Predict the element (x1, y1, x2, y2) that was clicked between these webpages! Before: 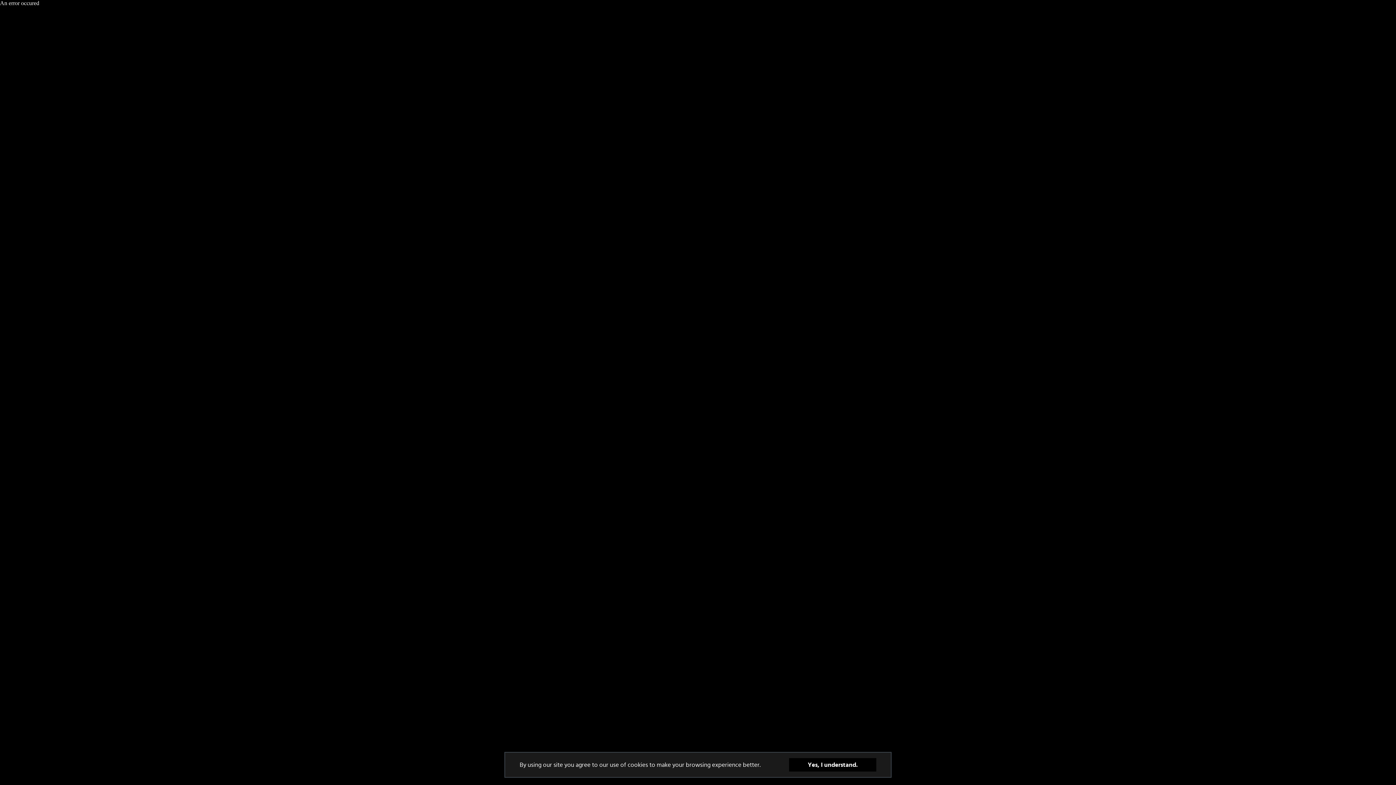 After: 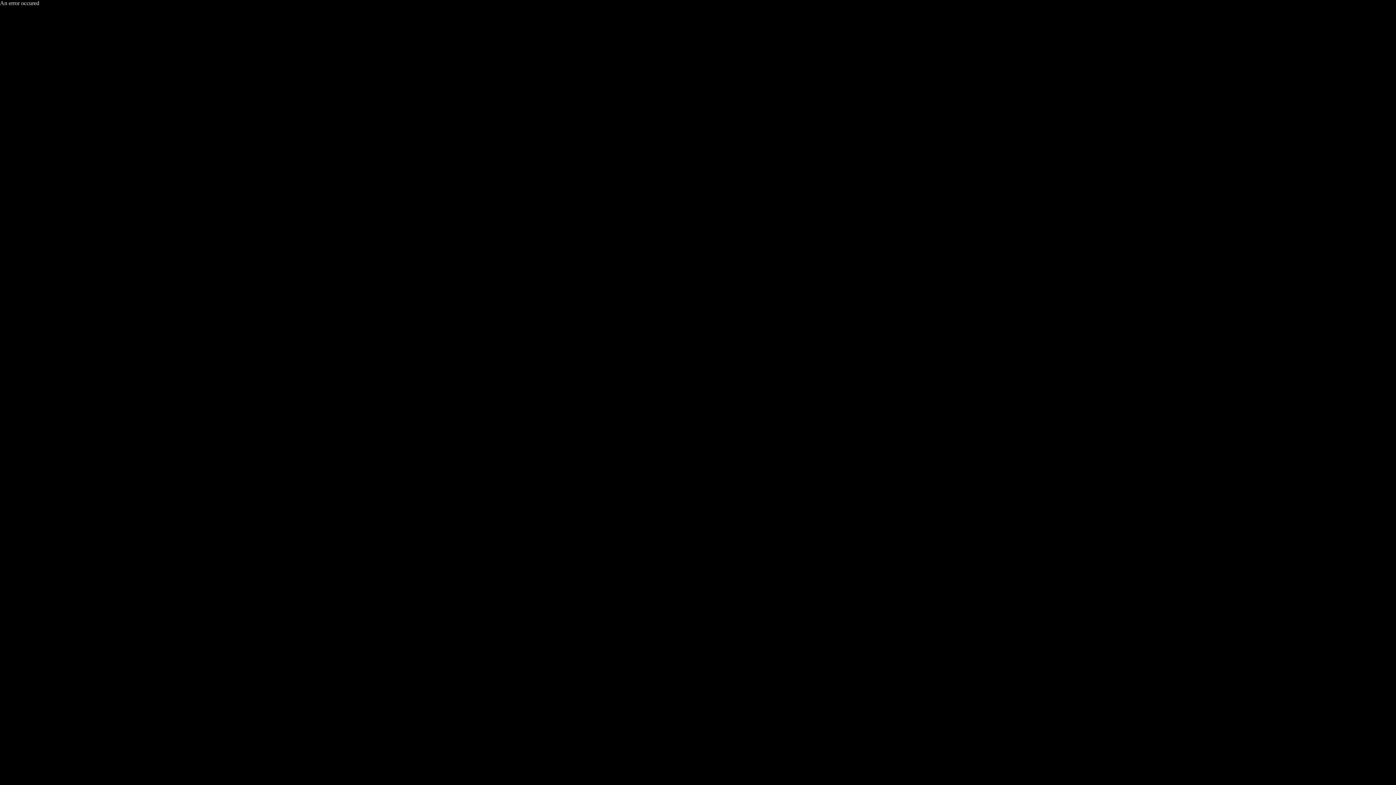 Action: label: Yes, I understand. bbox: (789, 758, 876, 772)